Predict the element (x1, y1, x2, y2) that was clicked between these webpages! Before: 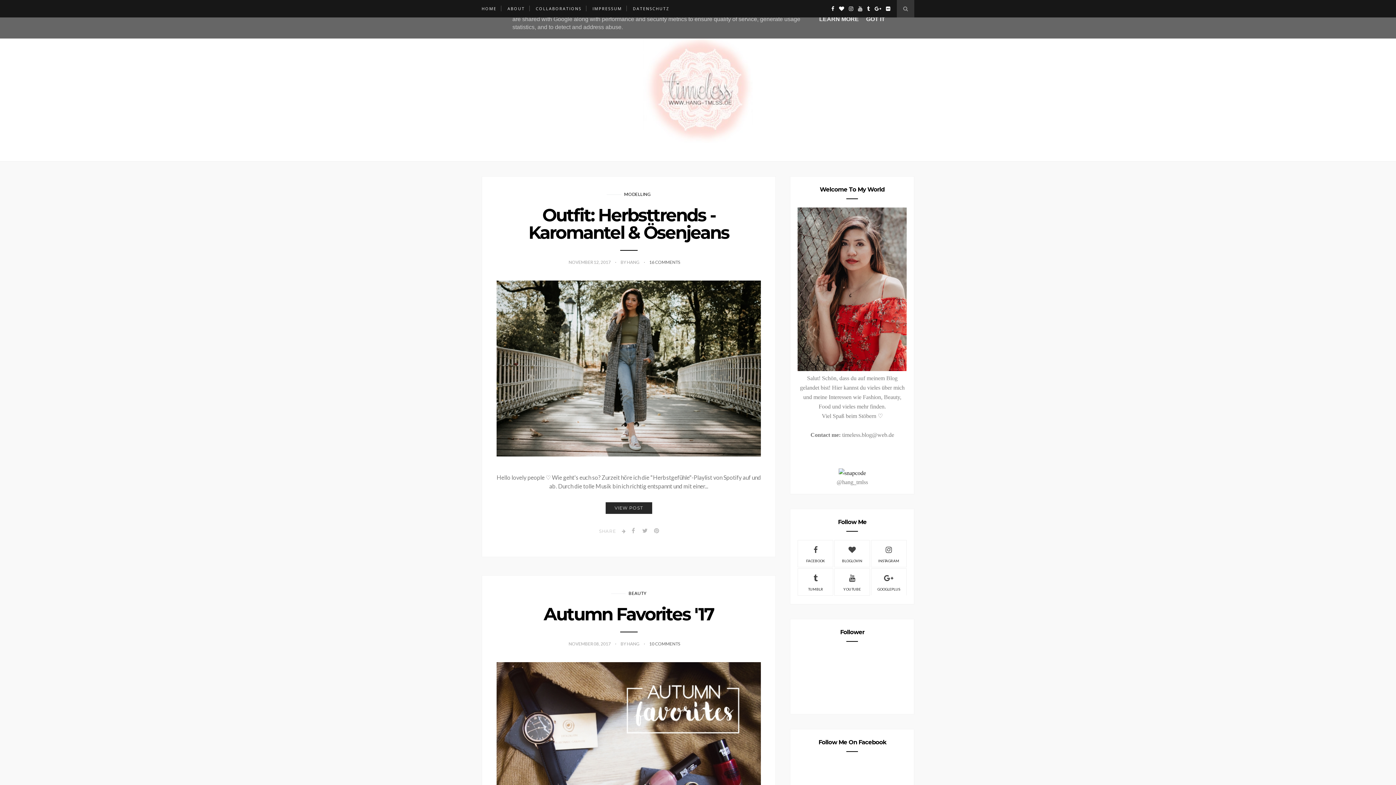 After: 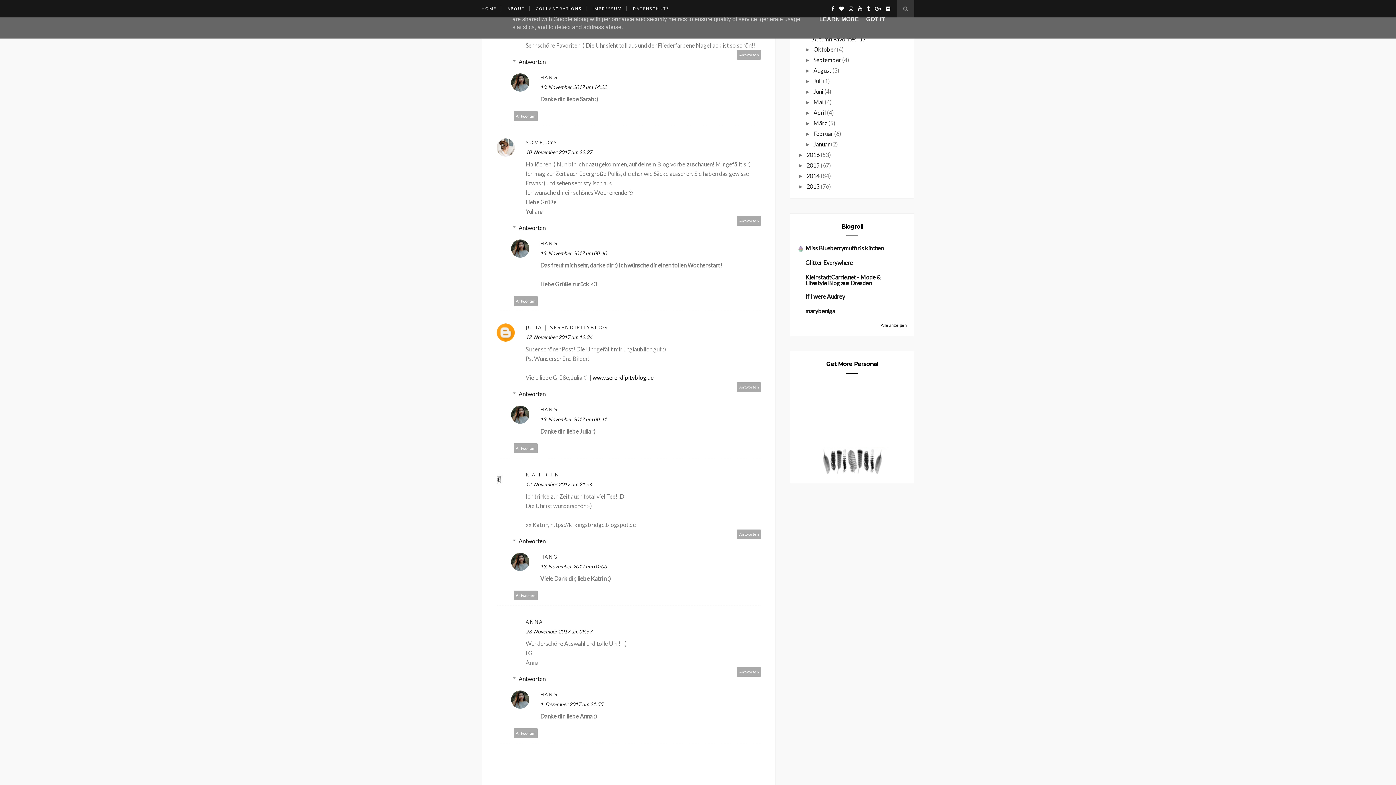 Action: label: 10 COMMENTS bbox: (649, 641, 680, 646)